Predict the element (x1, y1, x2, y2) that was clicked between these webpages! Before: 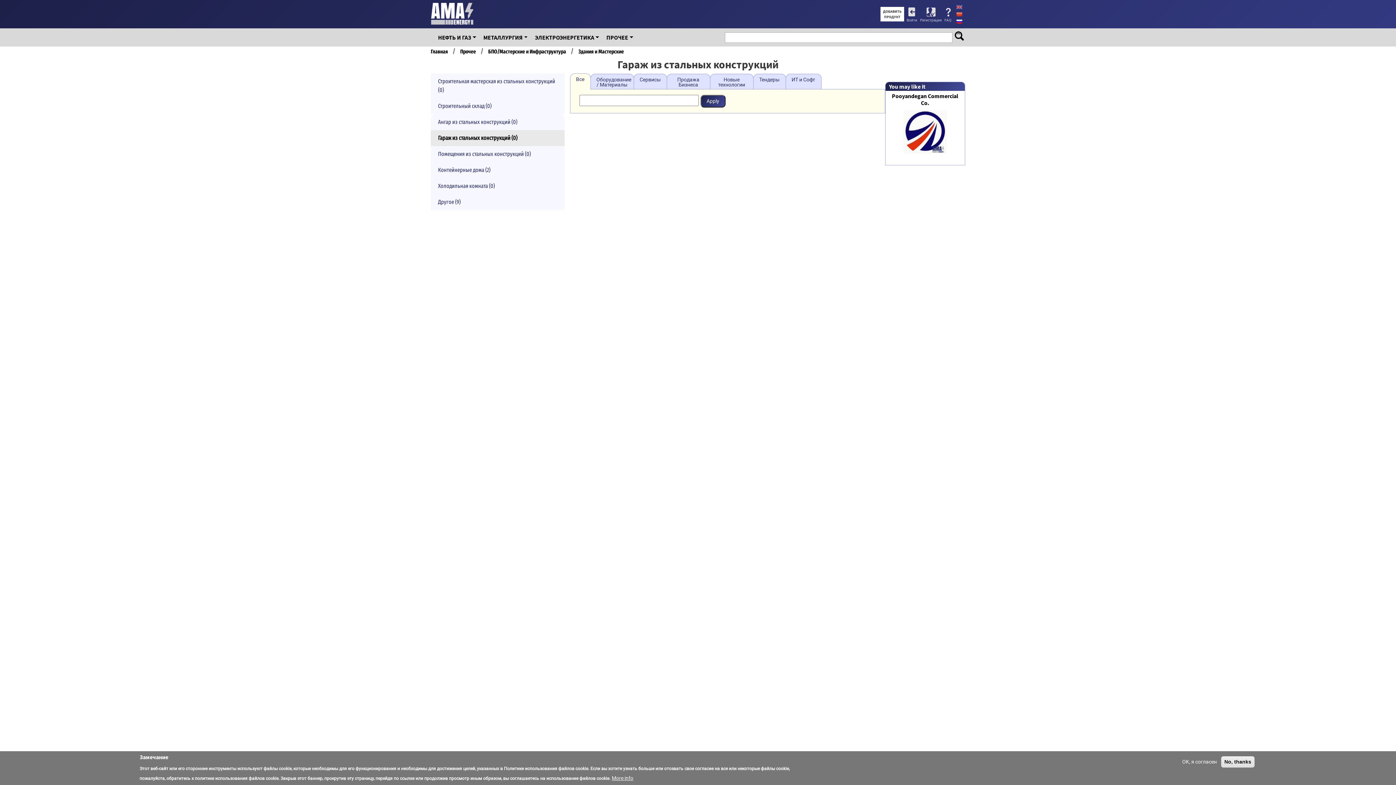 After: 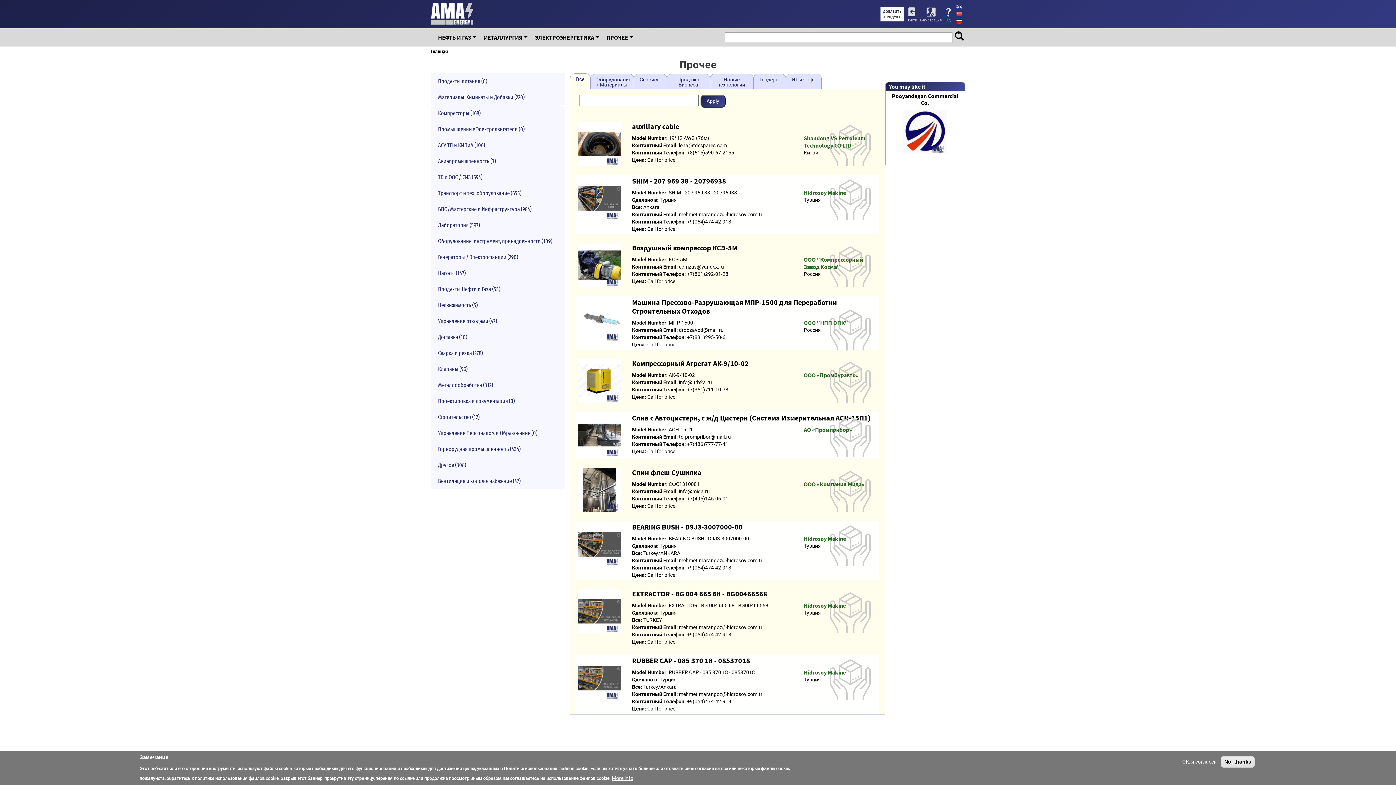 Action: label: ПРОЧЕЕ bbox: (606, 30, 633, 44)